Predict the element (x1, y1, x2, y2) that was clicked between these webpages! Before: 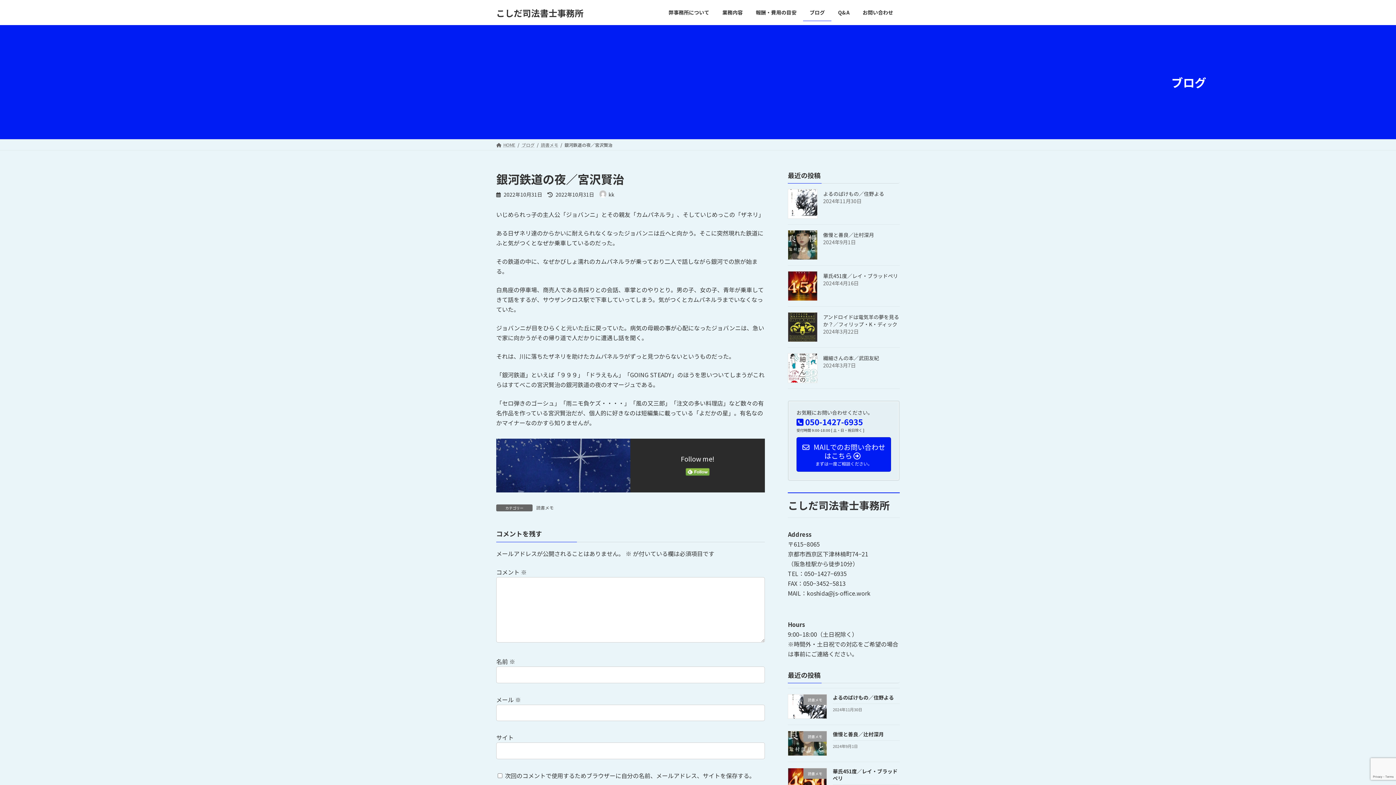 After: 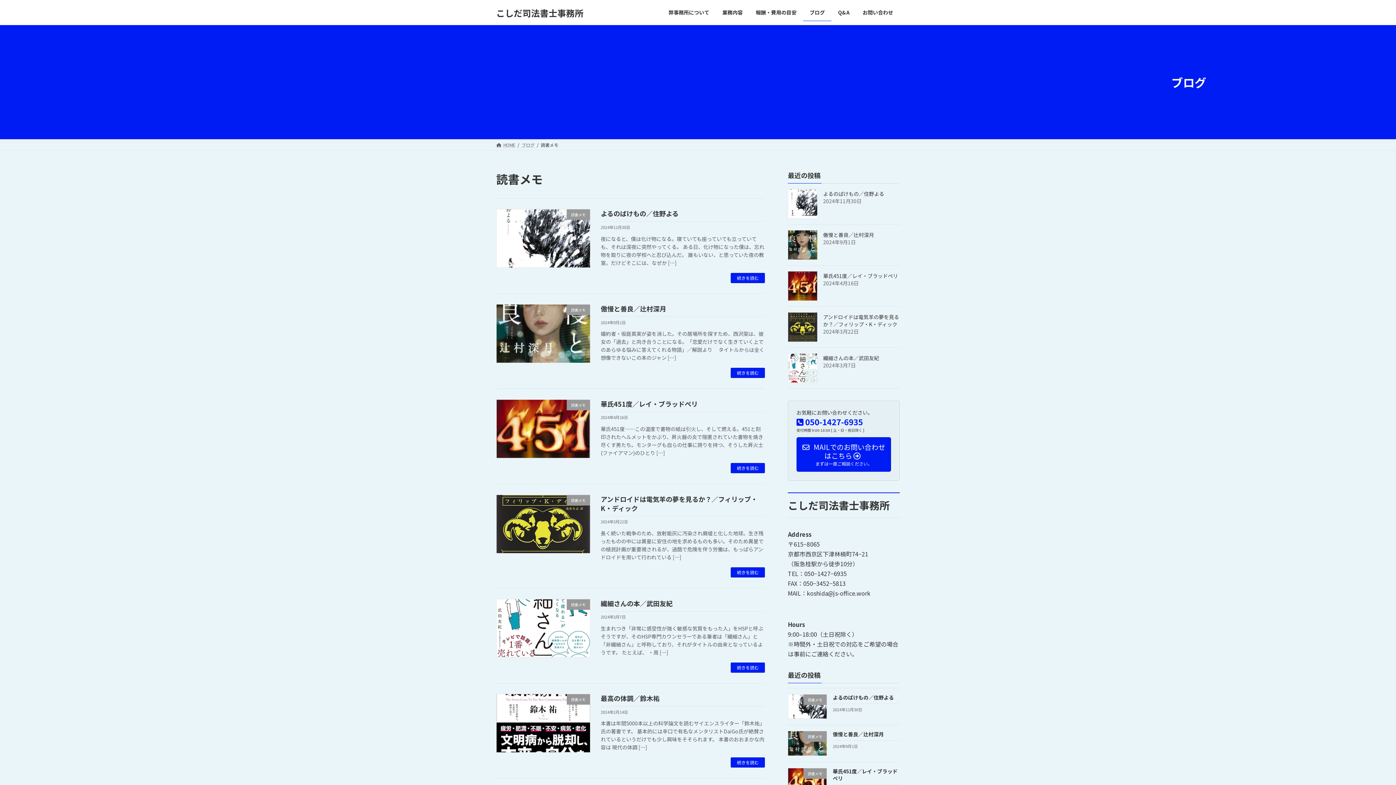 Action: bbox: (541, 141, 558, 147) label: 読書メモ